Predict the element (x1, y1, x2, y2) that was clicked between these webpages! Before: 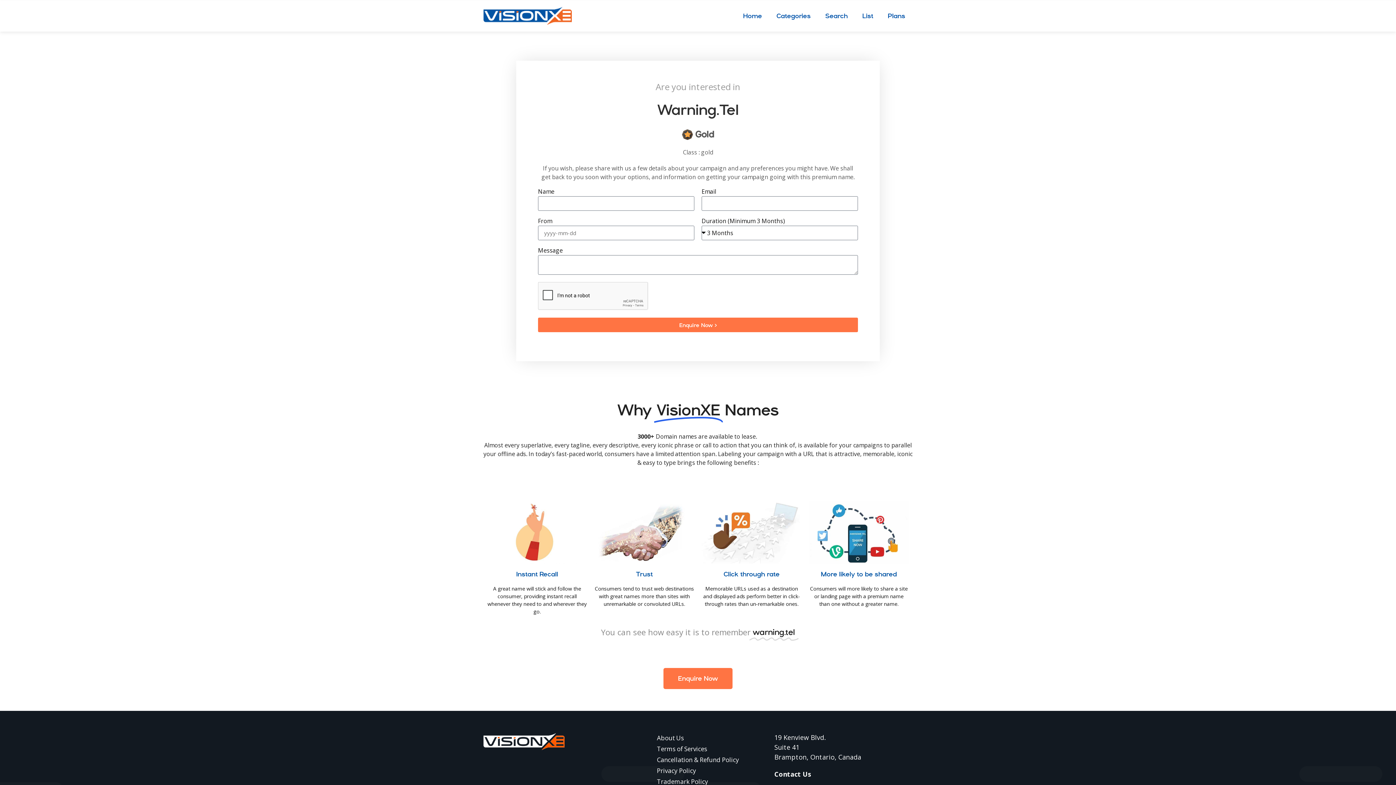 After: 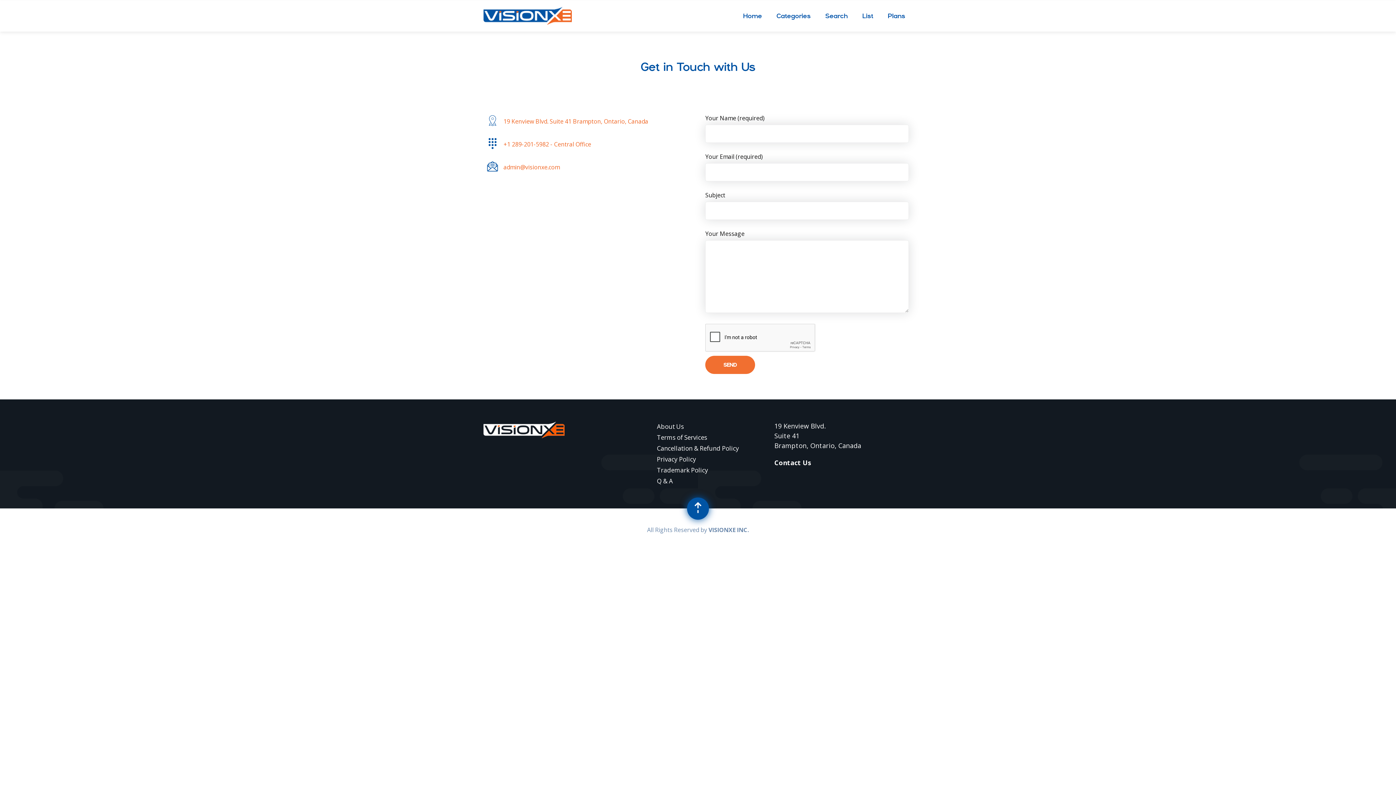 Action: bbox: (774, 770, 811, 779) label: Contact Us